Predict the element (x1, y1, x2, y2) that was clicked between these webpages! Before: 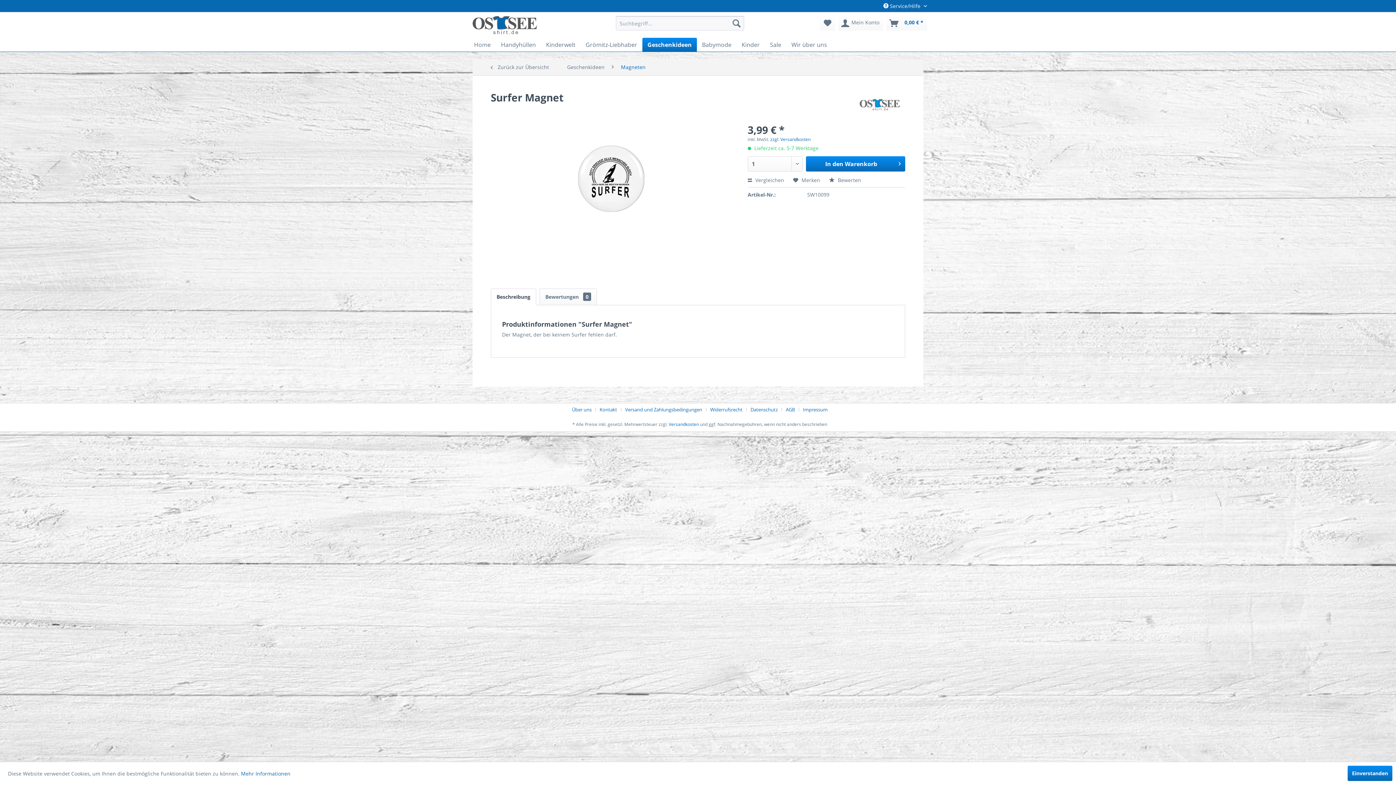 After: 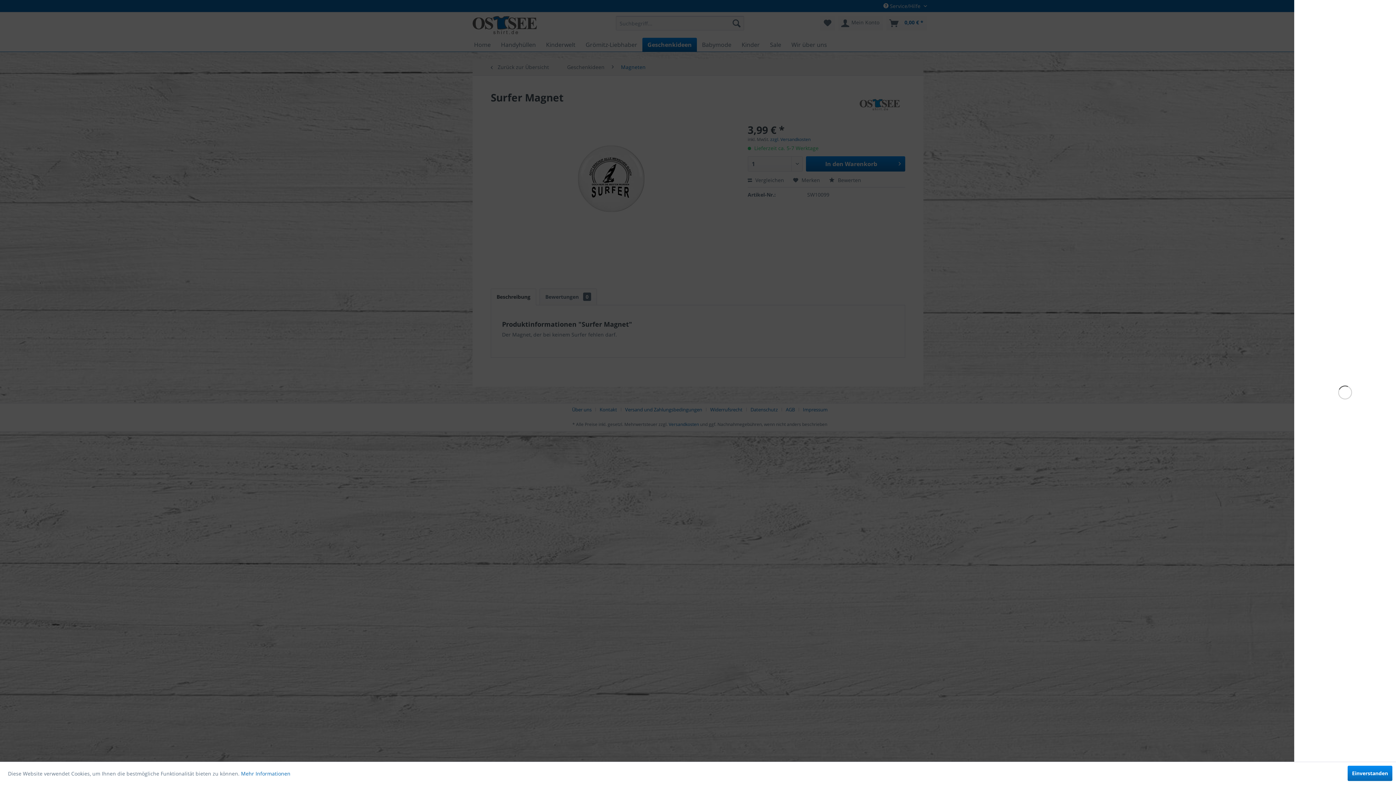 Action: bbox: (806, 156, 905, 171) label: In den Warenkorb